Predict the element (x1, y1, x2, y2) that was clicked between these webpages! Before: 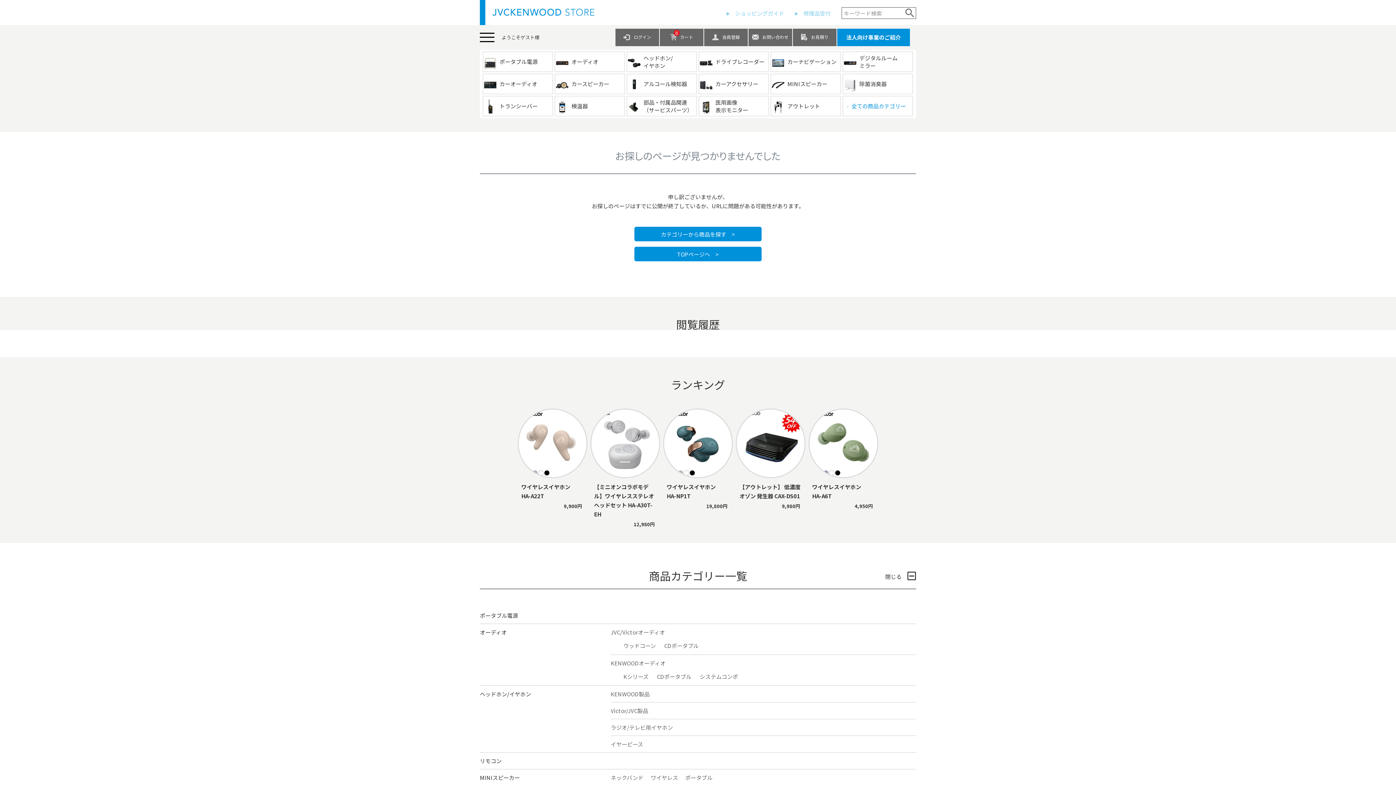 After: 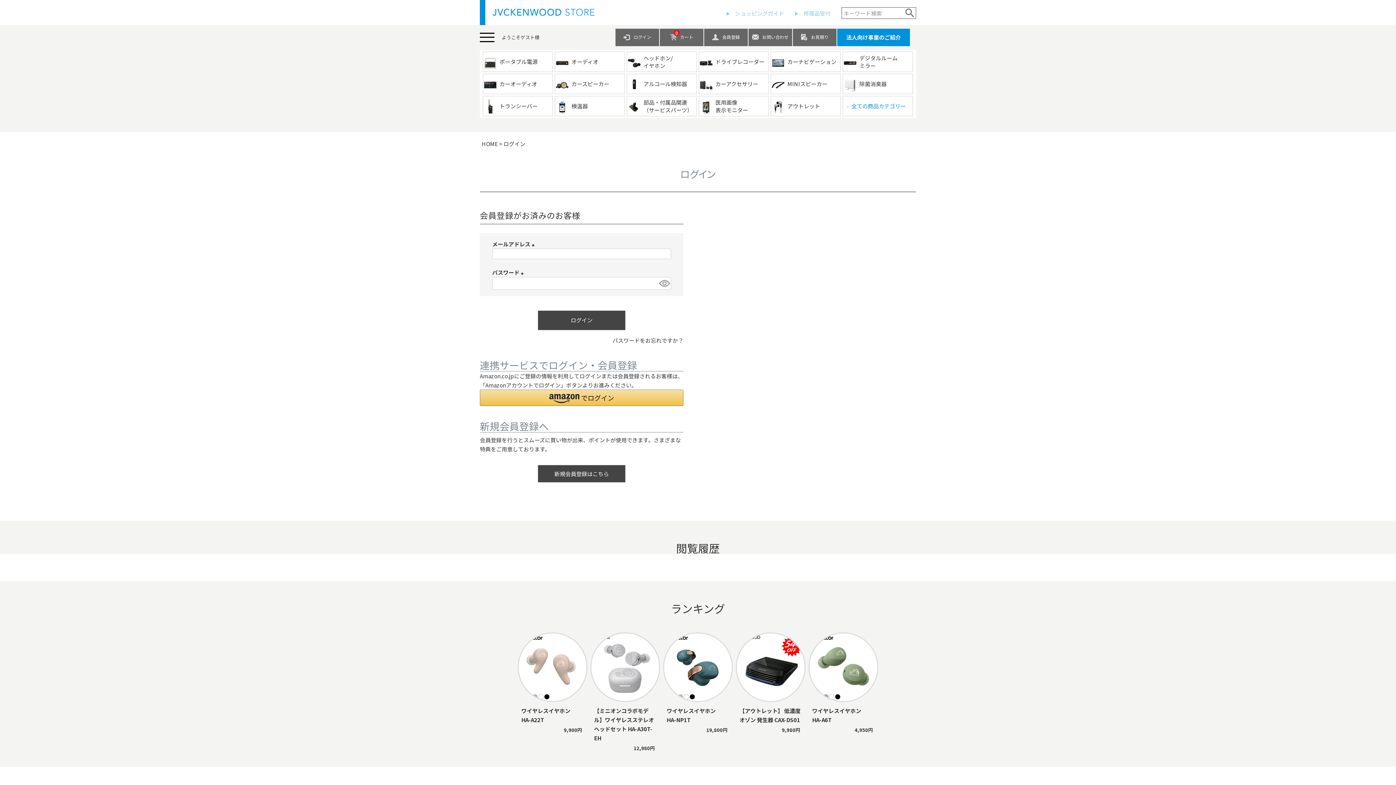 Action: label: ログイン bbox: (615, 28, 659, 46)